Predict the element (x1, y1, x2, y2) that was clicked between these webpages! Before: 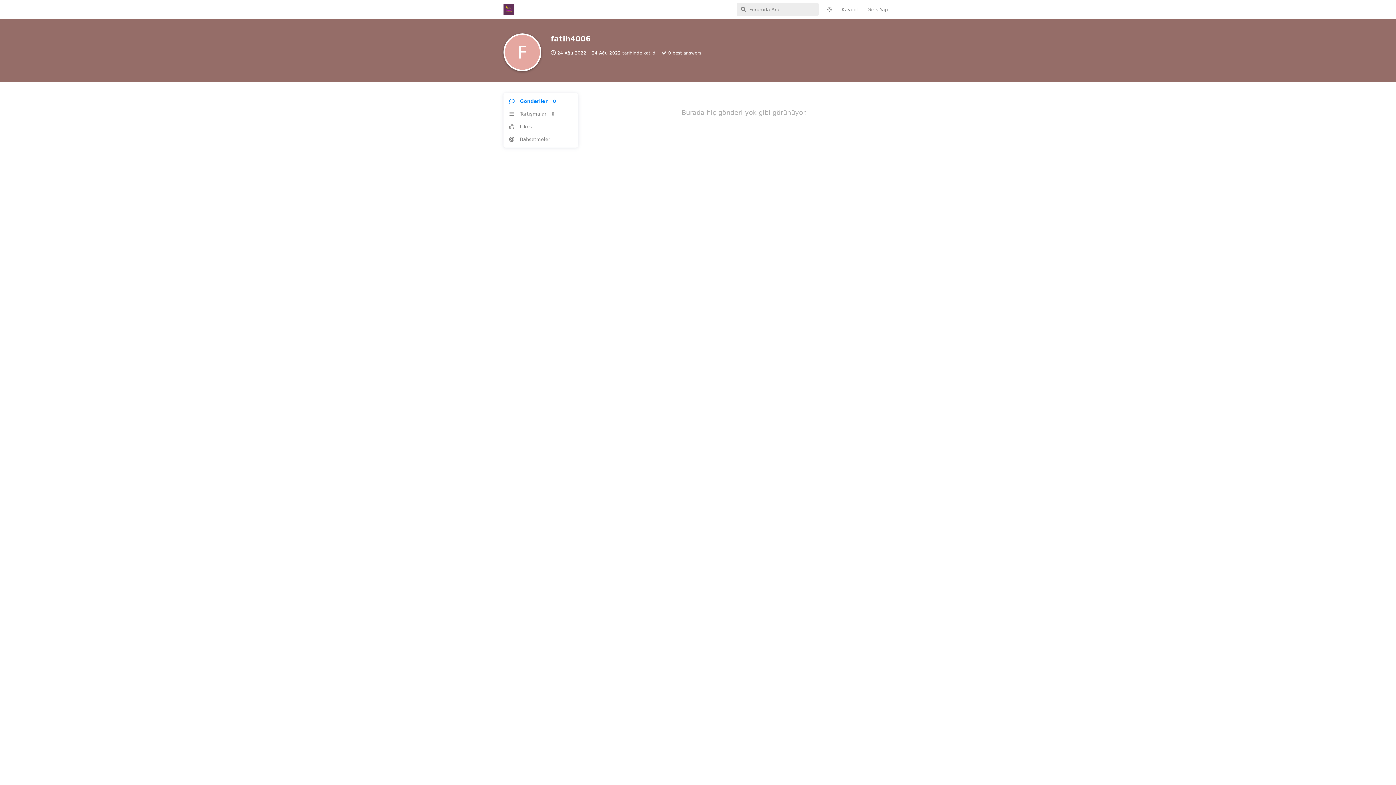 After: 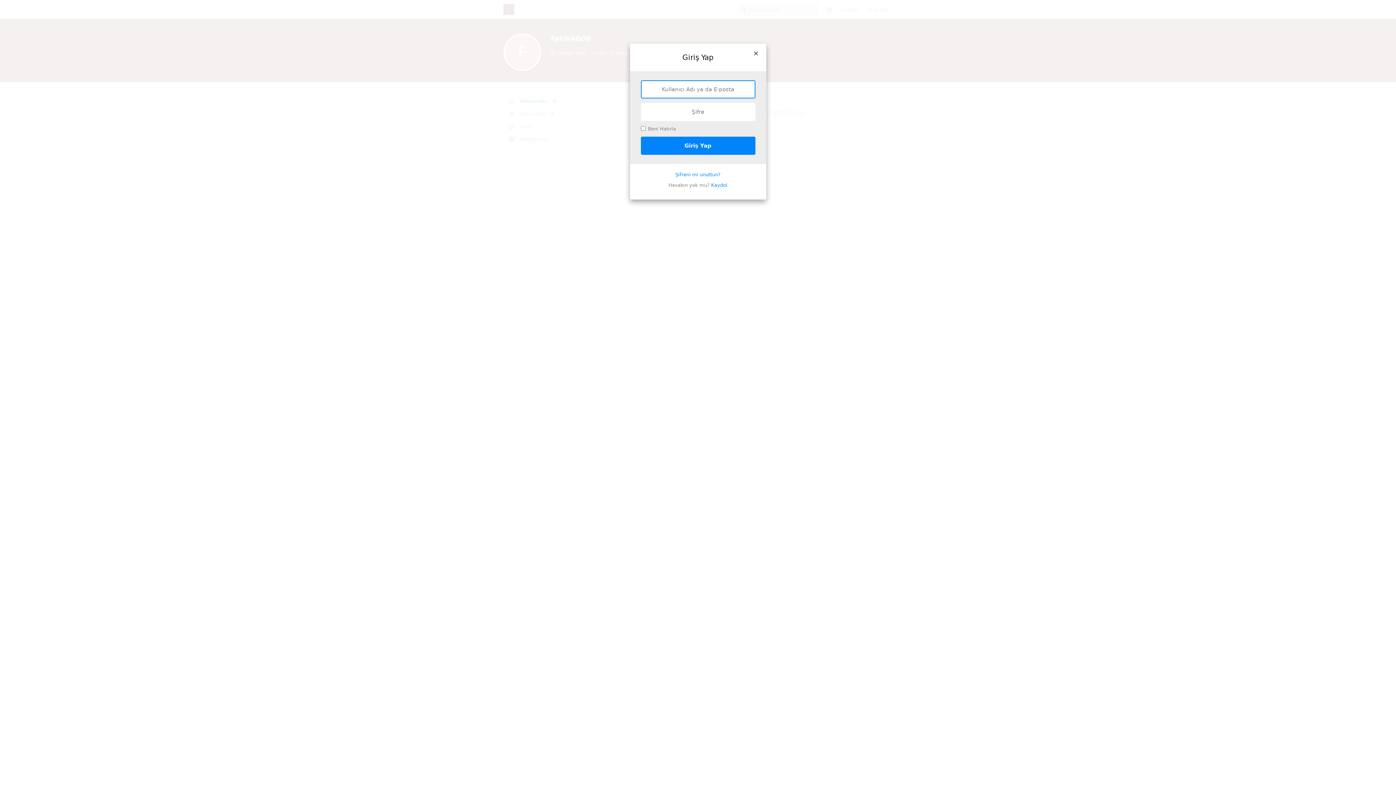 Action: bbox: (862, 3, 892, 16) label: Giriş Yap